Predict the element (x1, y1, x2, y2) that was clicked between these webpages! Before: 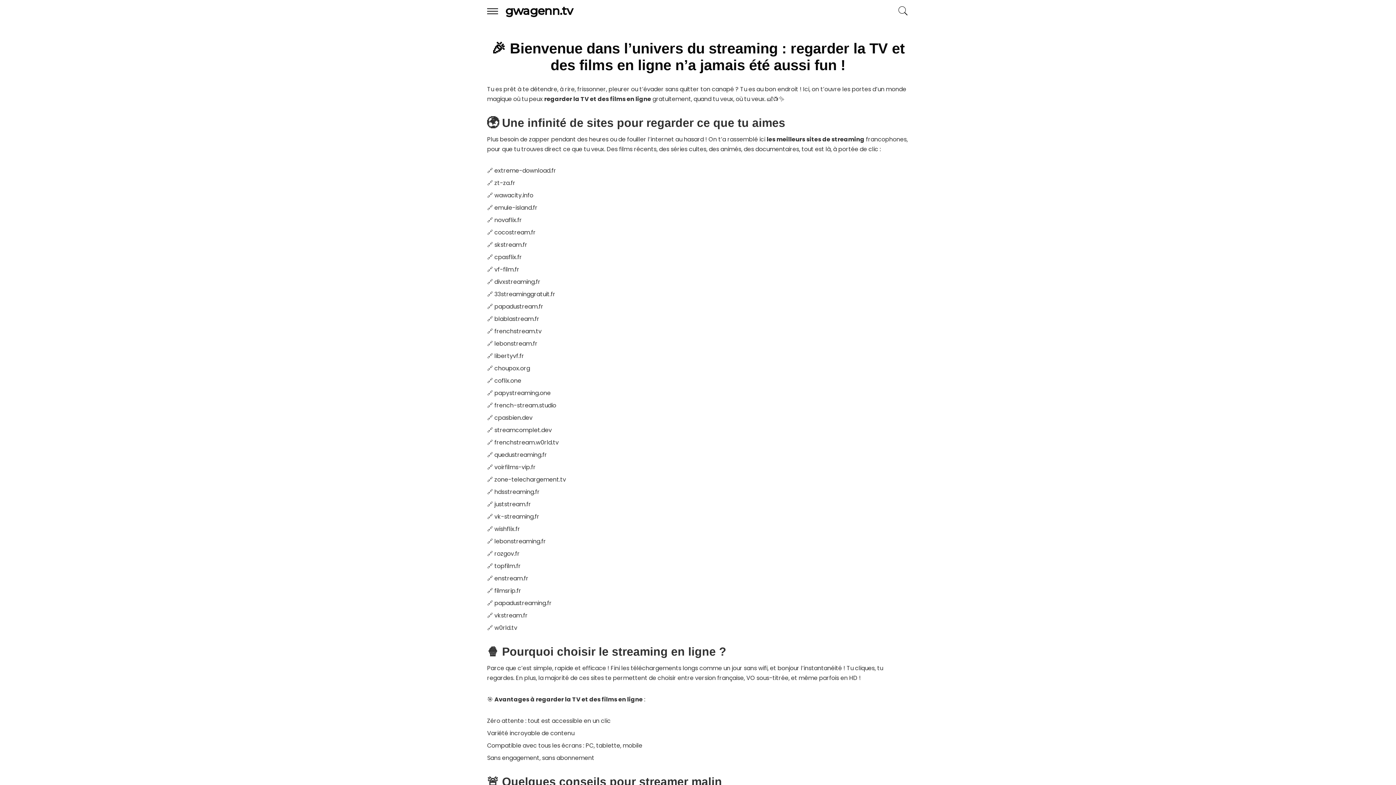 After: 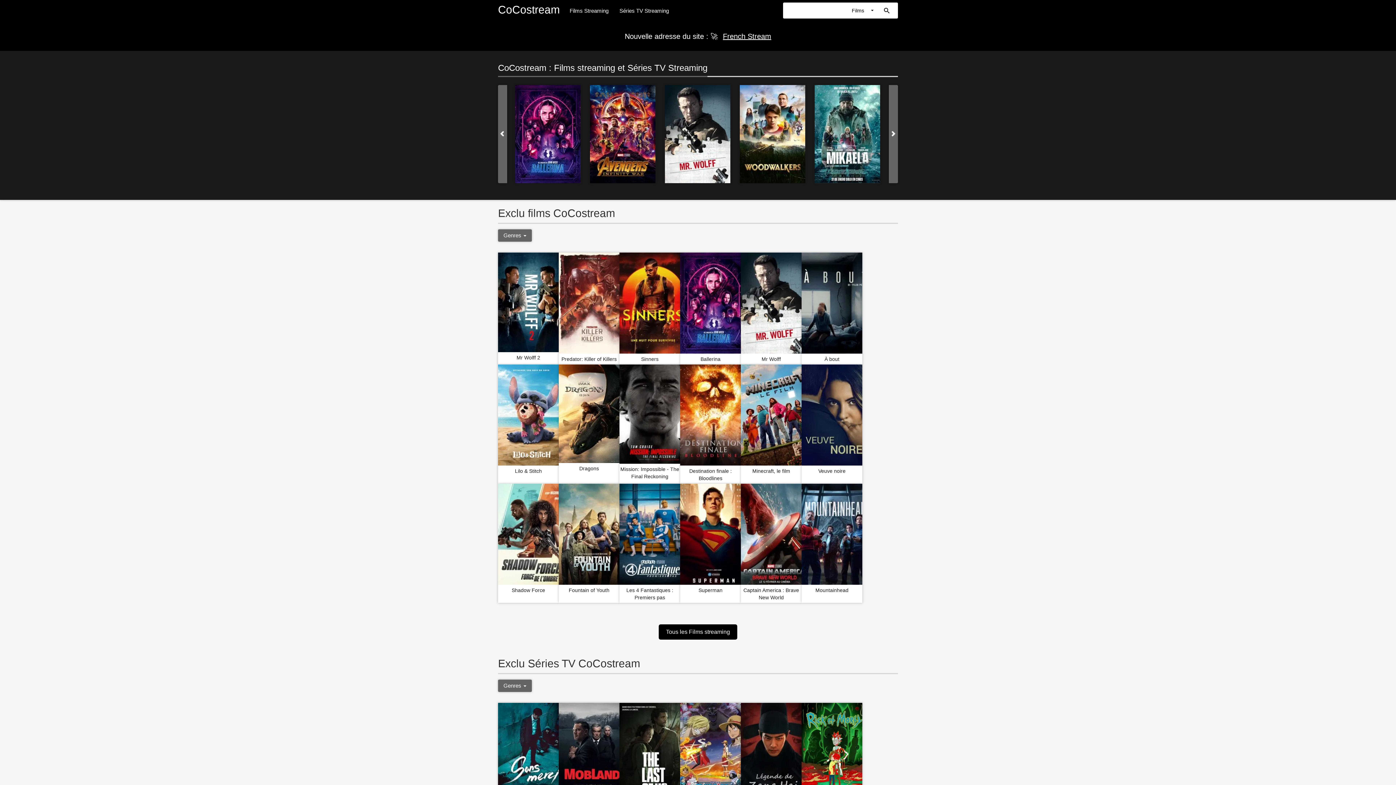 Action: label: cocostream.fr bbox: (494, 228, 536, 236)